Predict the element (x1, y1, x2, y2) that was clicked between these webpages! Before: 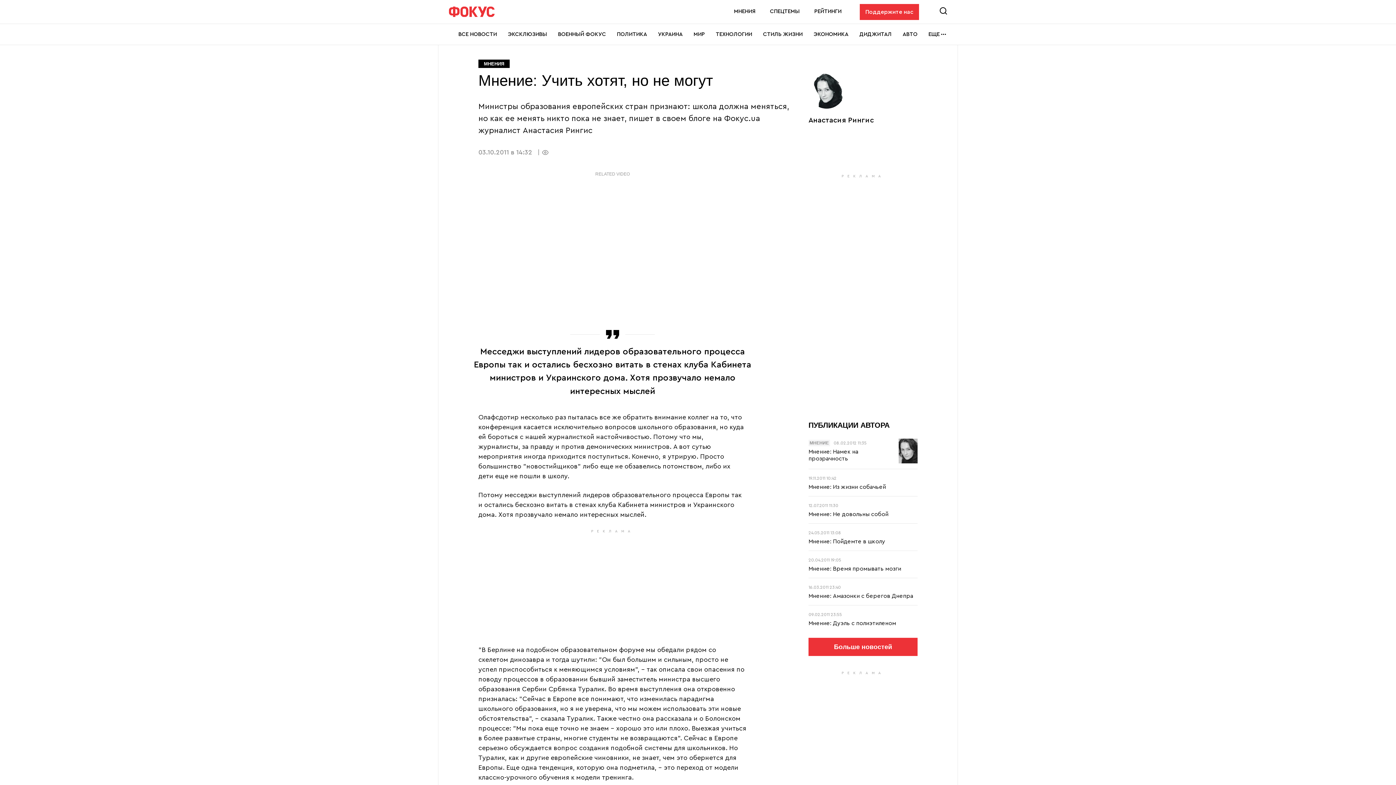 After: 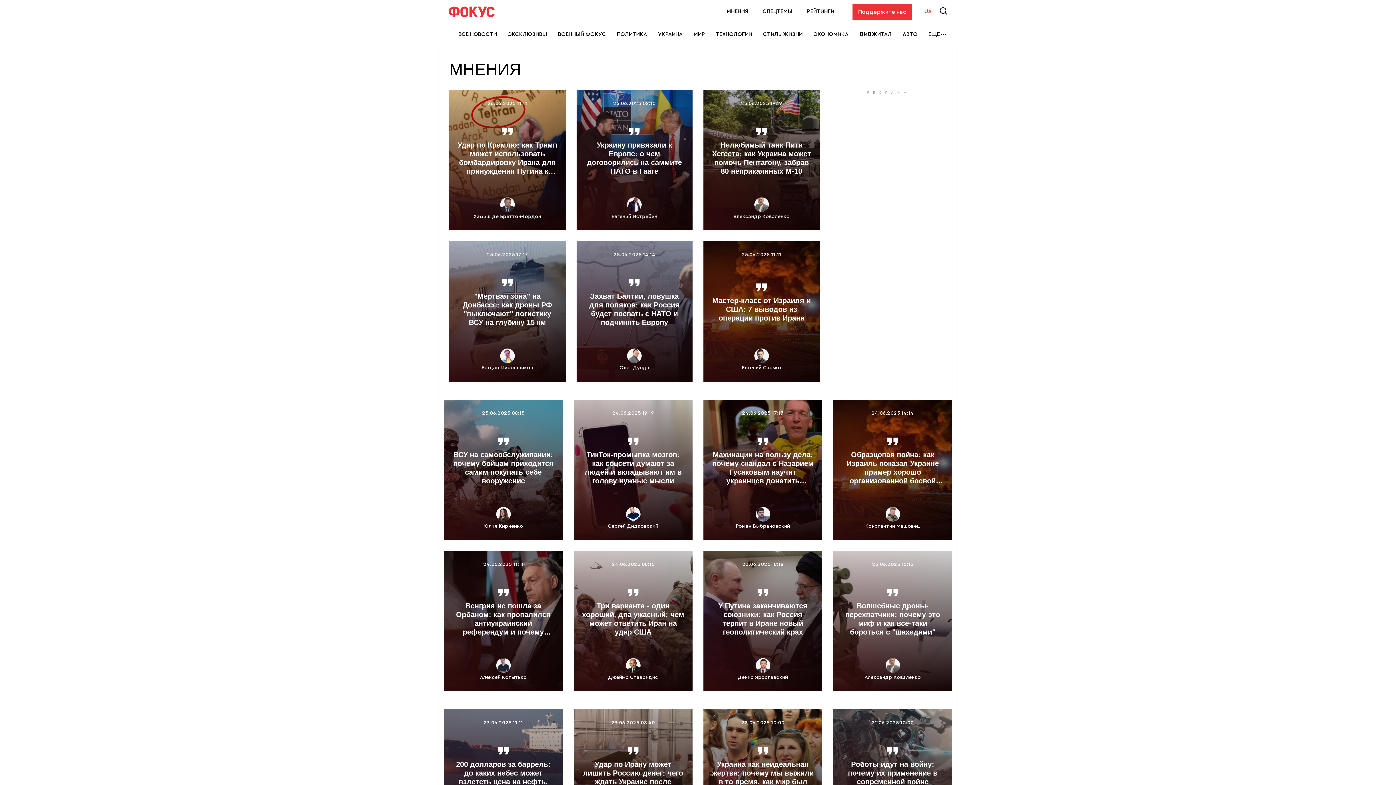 Action: label: МНЕНИЯ bbox: (478, 59, 509, 68)